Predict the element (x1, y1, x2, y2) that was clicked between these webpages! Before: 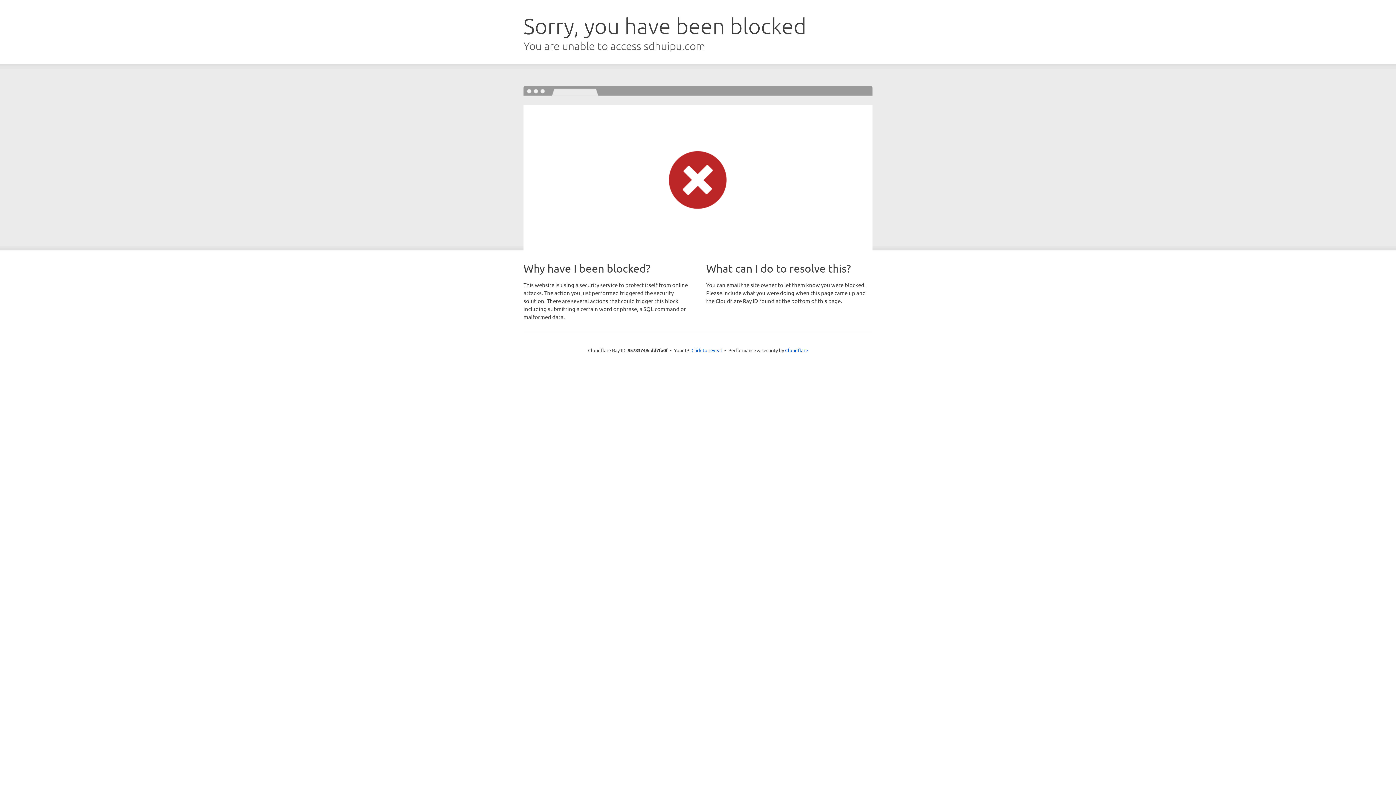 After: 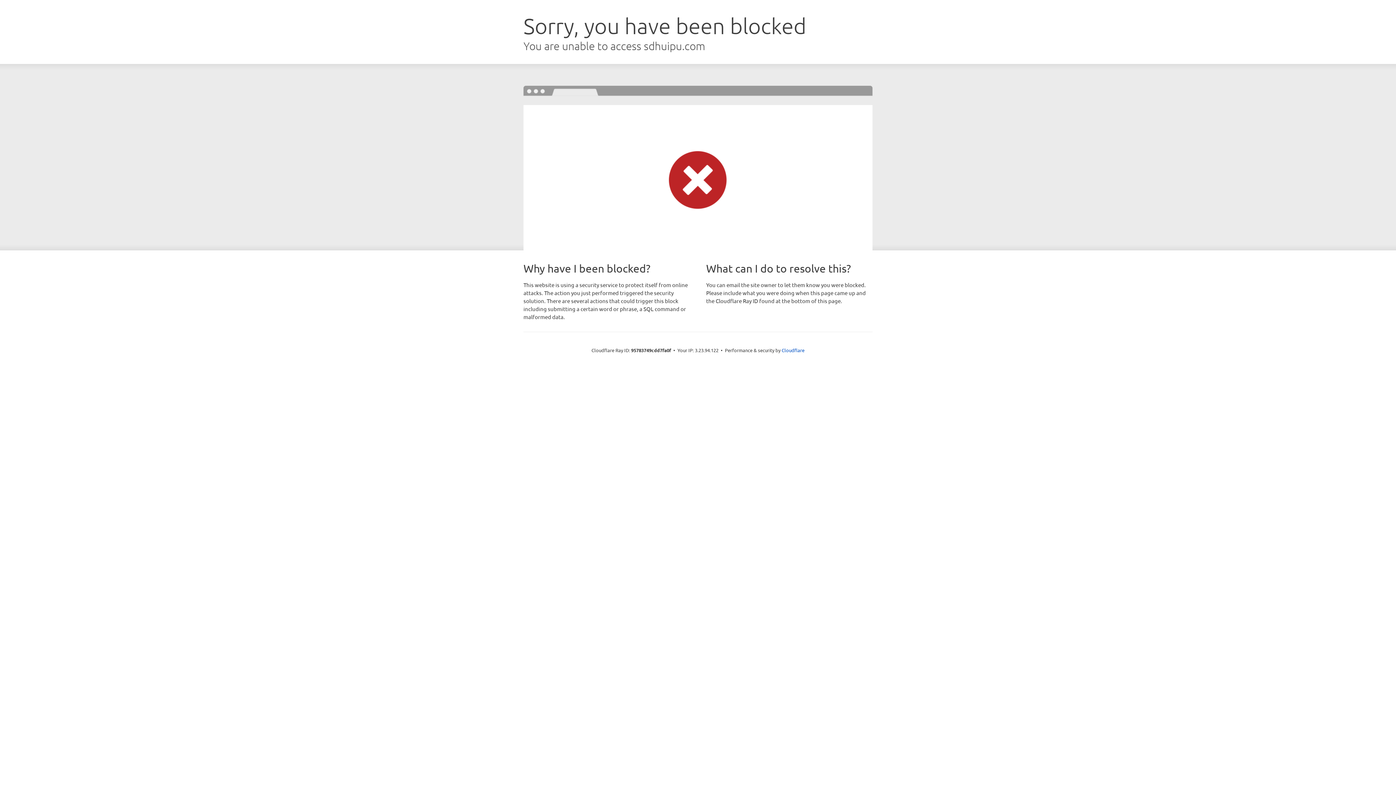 Action: label: Click to reveal bbox: (691, 346, 722, 353)